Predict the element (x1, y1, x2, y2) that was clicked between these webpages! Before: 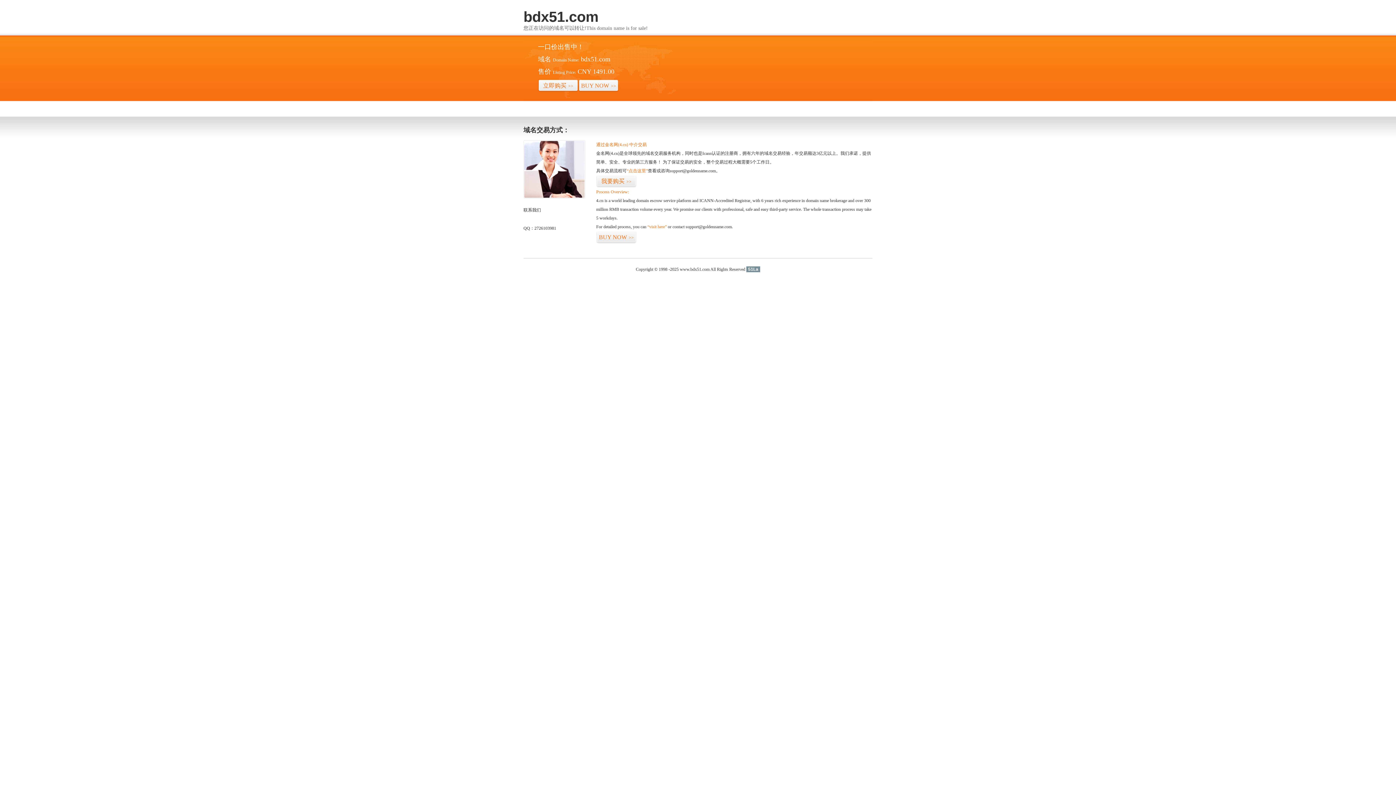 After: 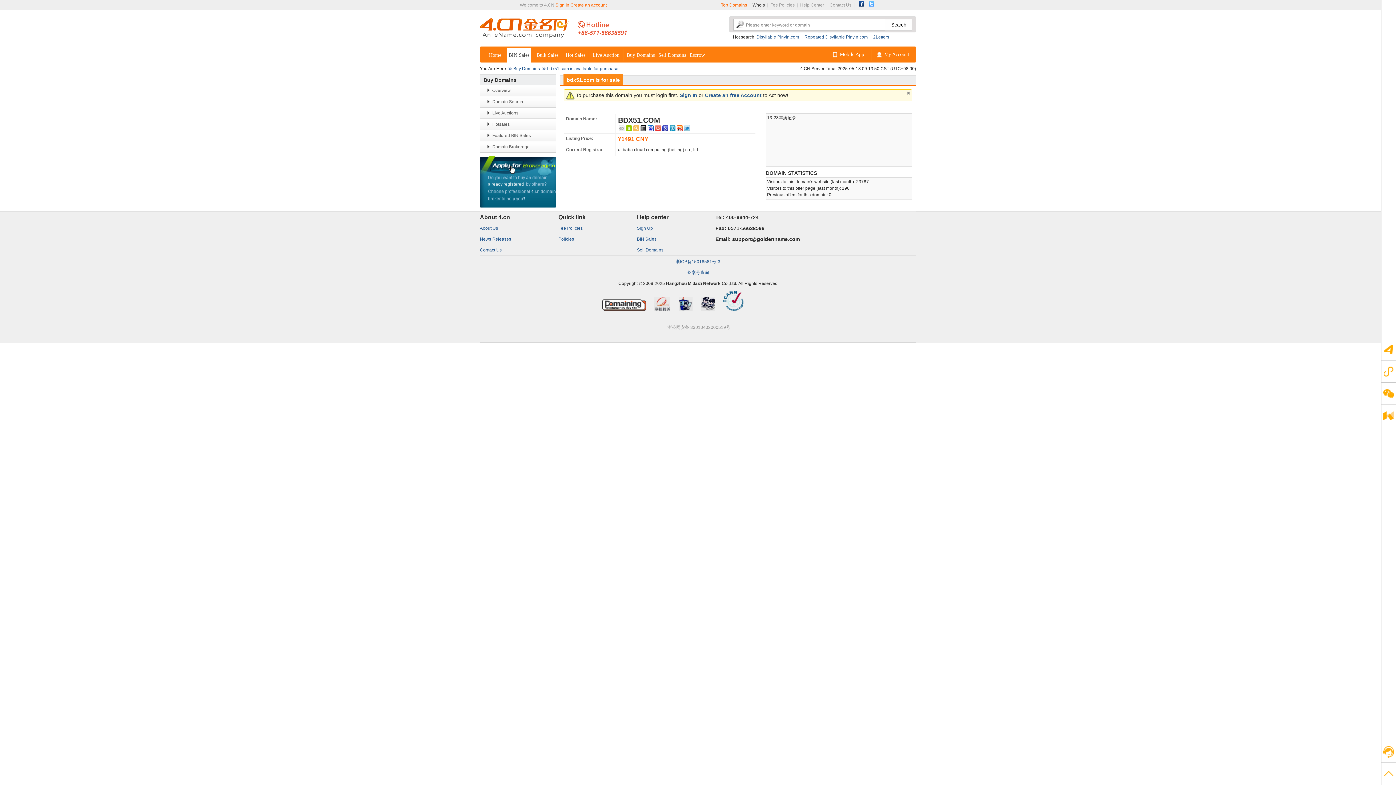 Action: bbox: (578, 79, 618, 92) label: BUY NOW>>